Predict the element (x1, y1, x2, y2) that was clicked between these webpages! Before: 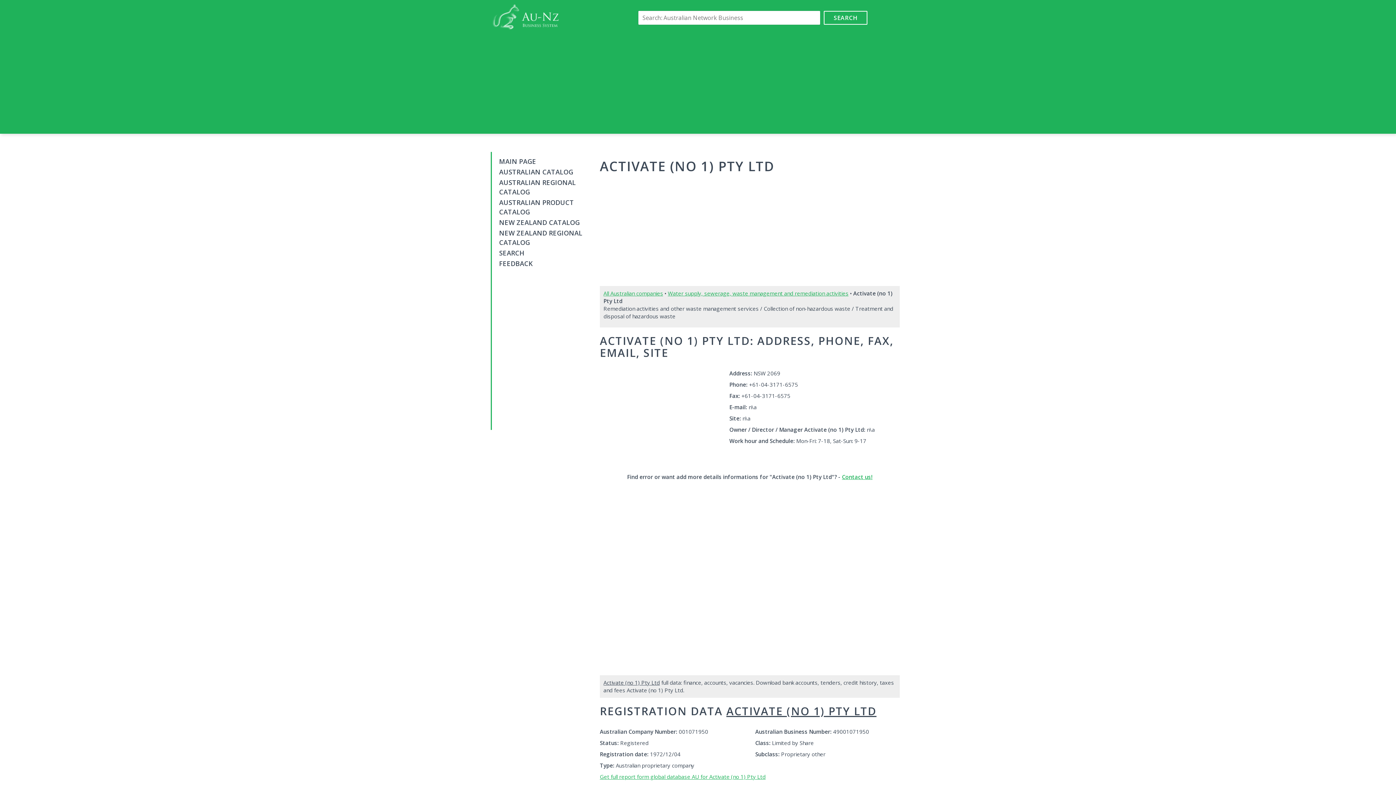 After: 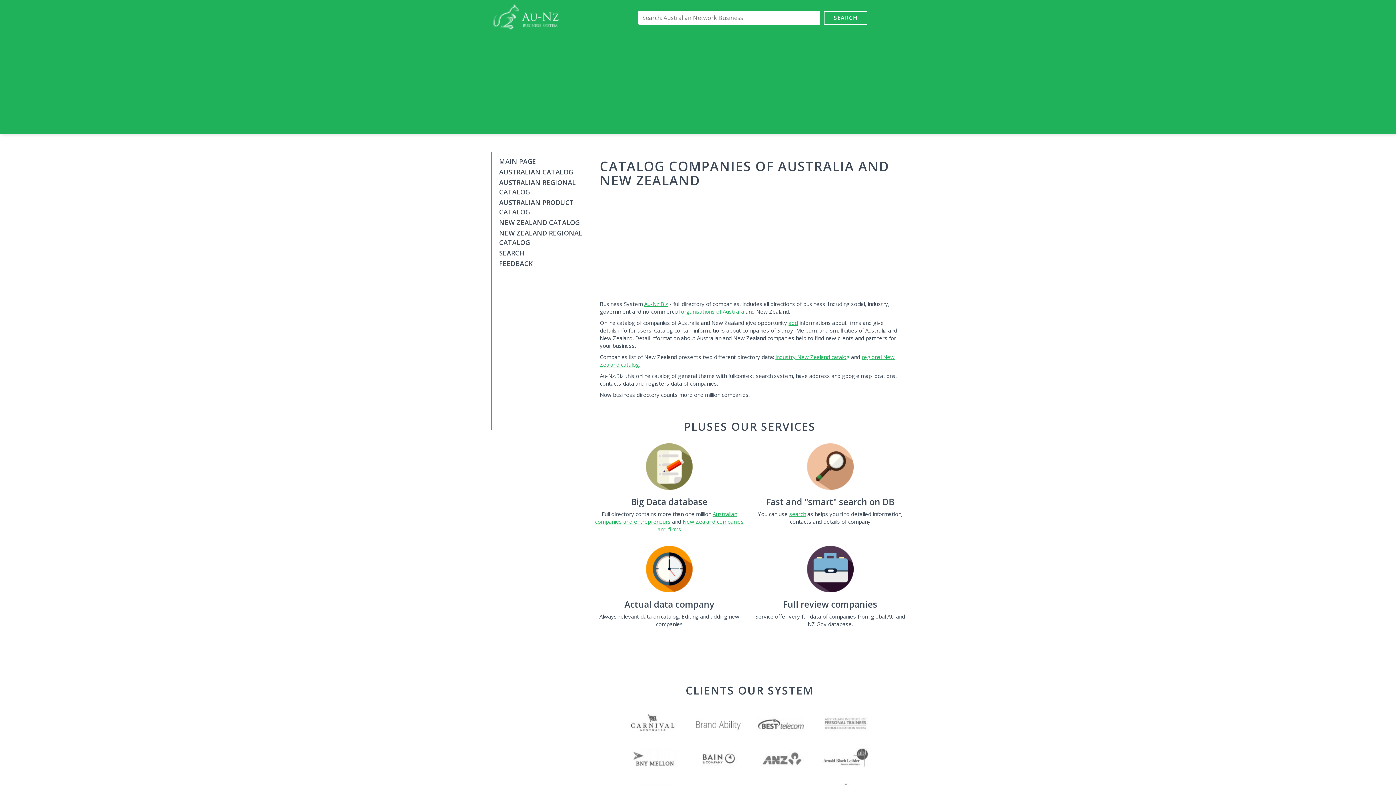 Action: label: MAIN PAGE bbox: (499, 156, 590, 166)